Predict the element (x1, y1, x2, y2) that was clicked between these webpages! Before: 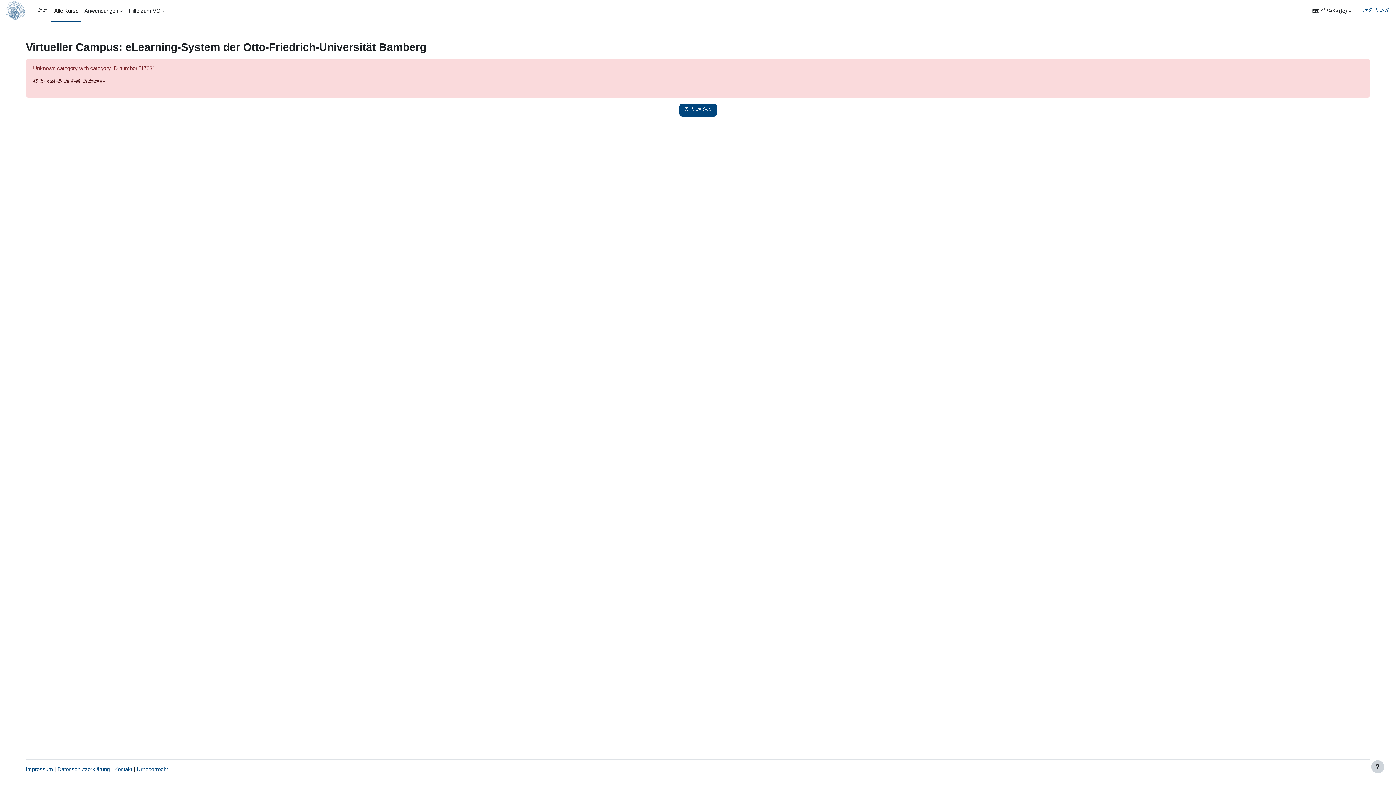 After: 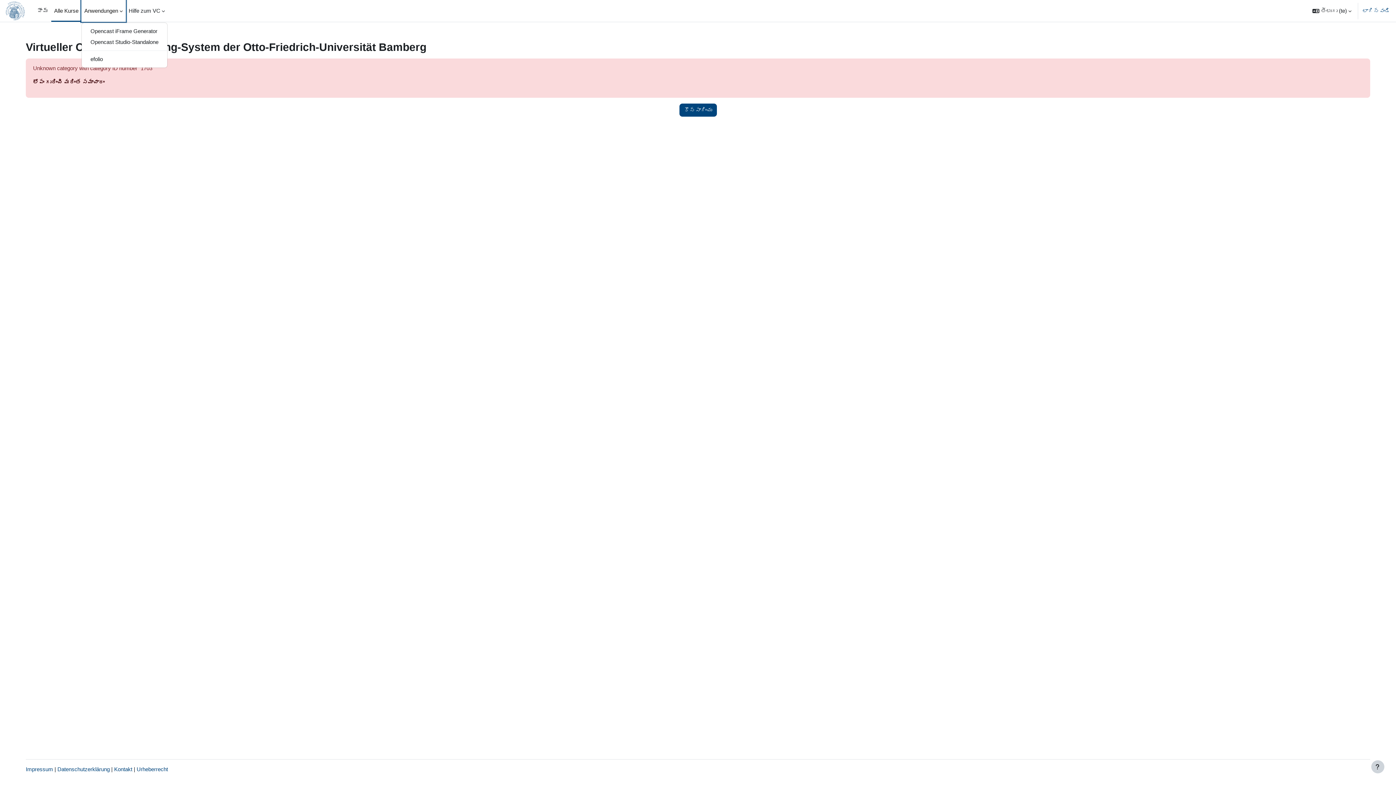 Action: bbox: (81, 0, 125, 21) label: Anwendungen